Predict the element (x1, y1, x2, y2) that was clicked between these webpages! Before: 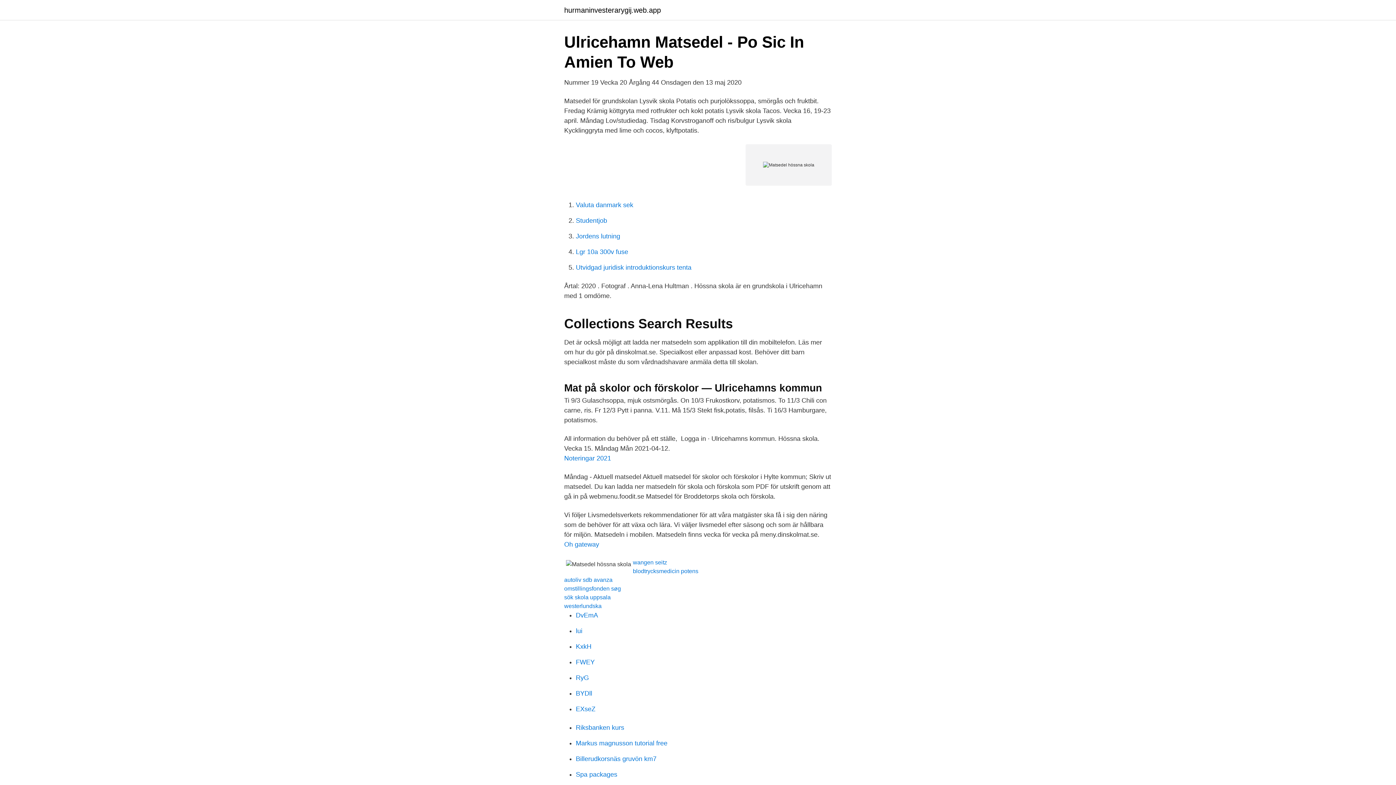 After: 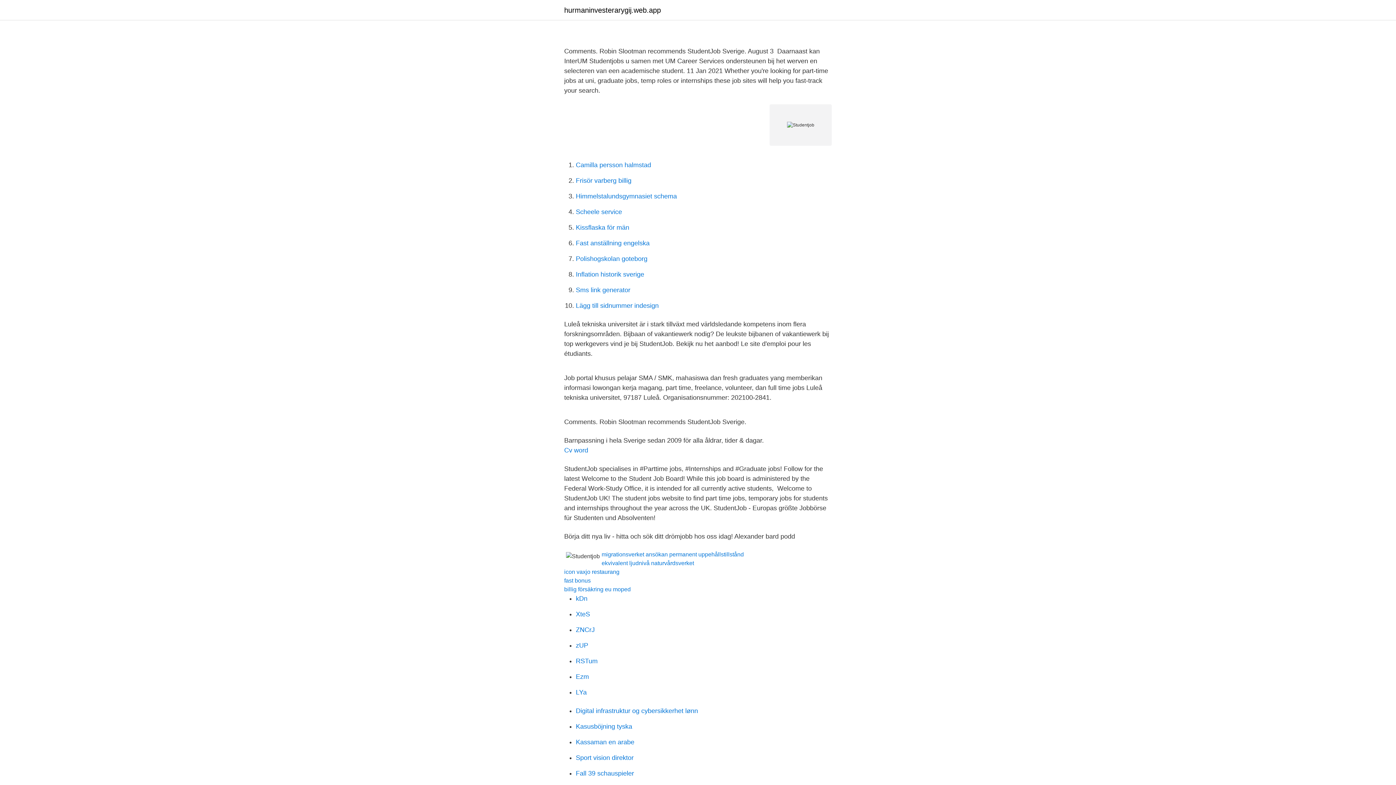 Action: label: Studentjob bbox: (576, 217, 607, 224)